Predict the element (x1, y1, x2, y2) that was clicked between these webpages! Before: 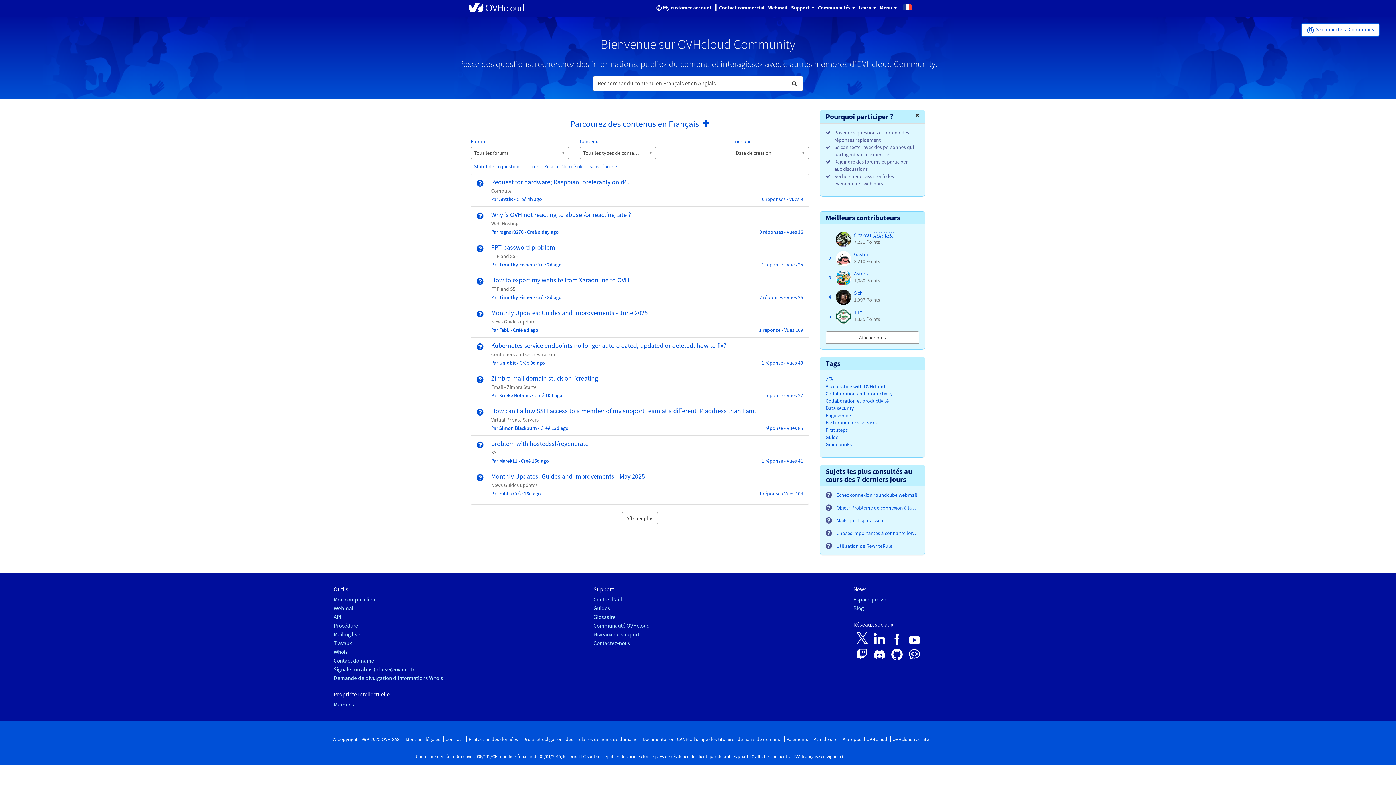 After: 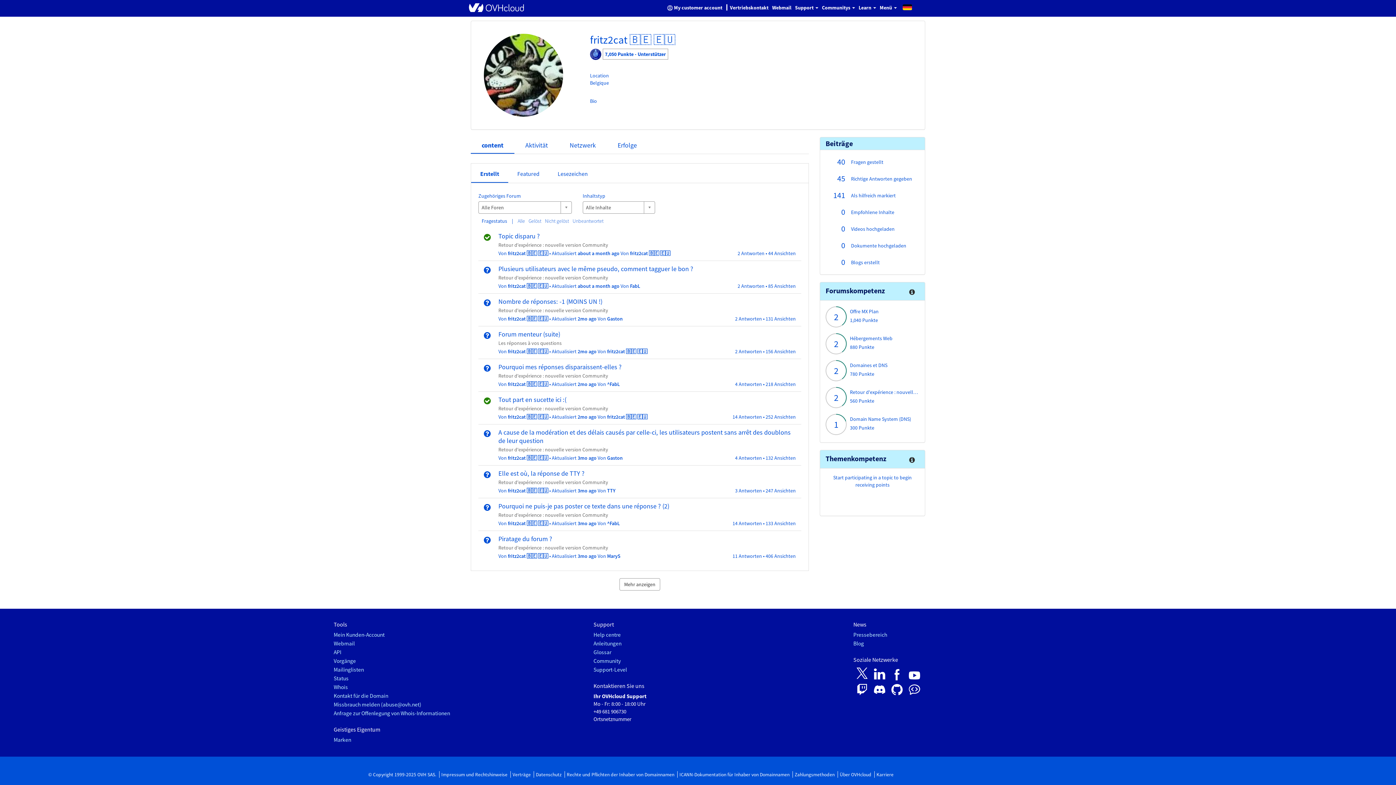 Action: bbox: (854, 232, 917, 238) label: fritz2cat 🇧🇪 🇪🇺